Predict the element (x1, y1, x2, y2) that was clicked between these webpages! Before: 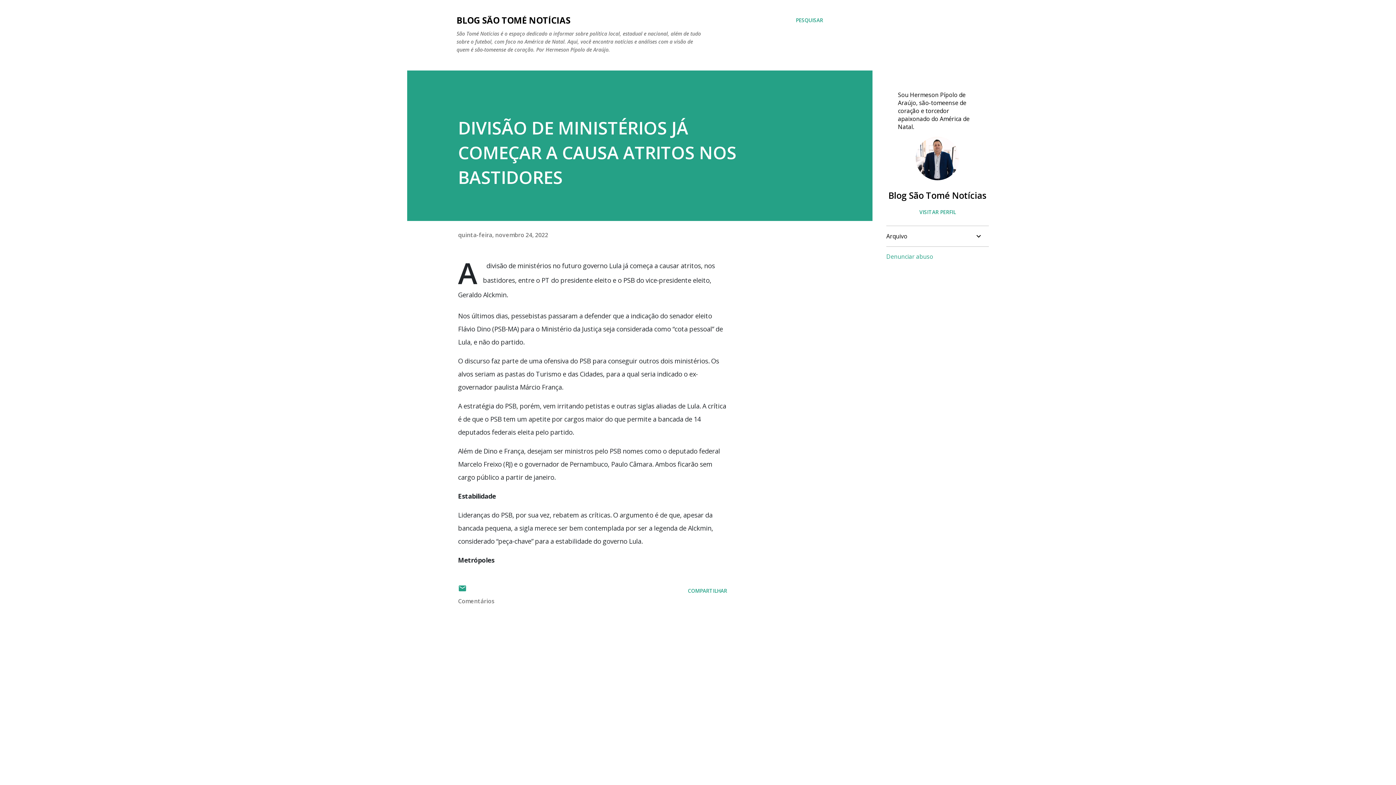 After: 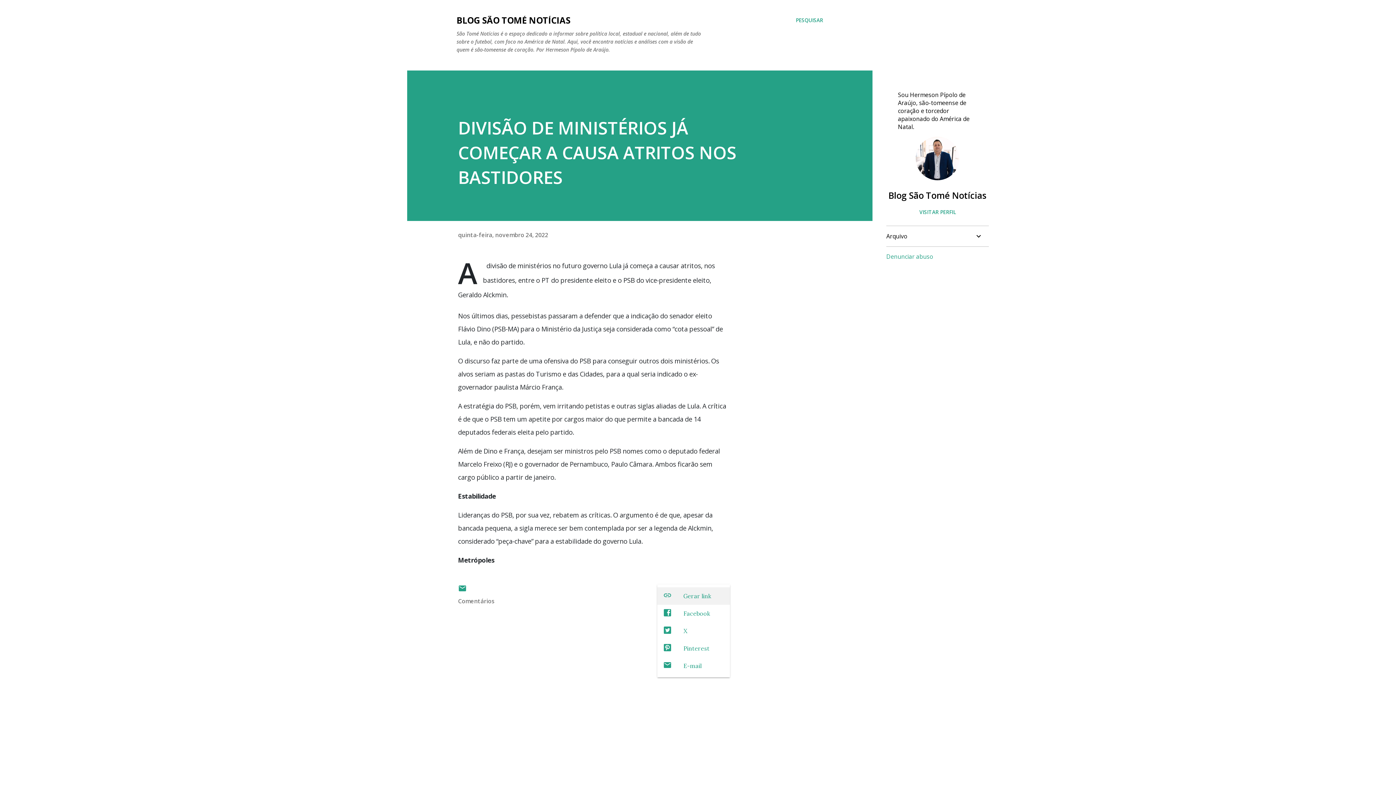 Action: label: Compartilhar bbox: (685, 584, 730, 597)